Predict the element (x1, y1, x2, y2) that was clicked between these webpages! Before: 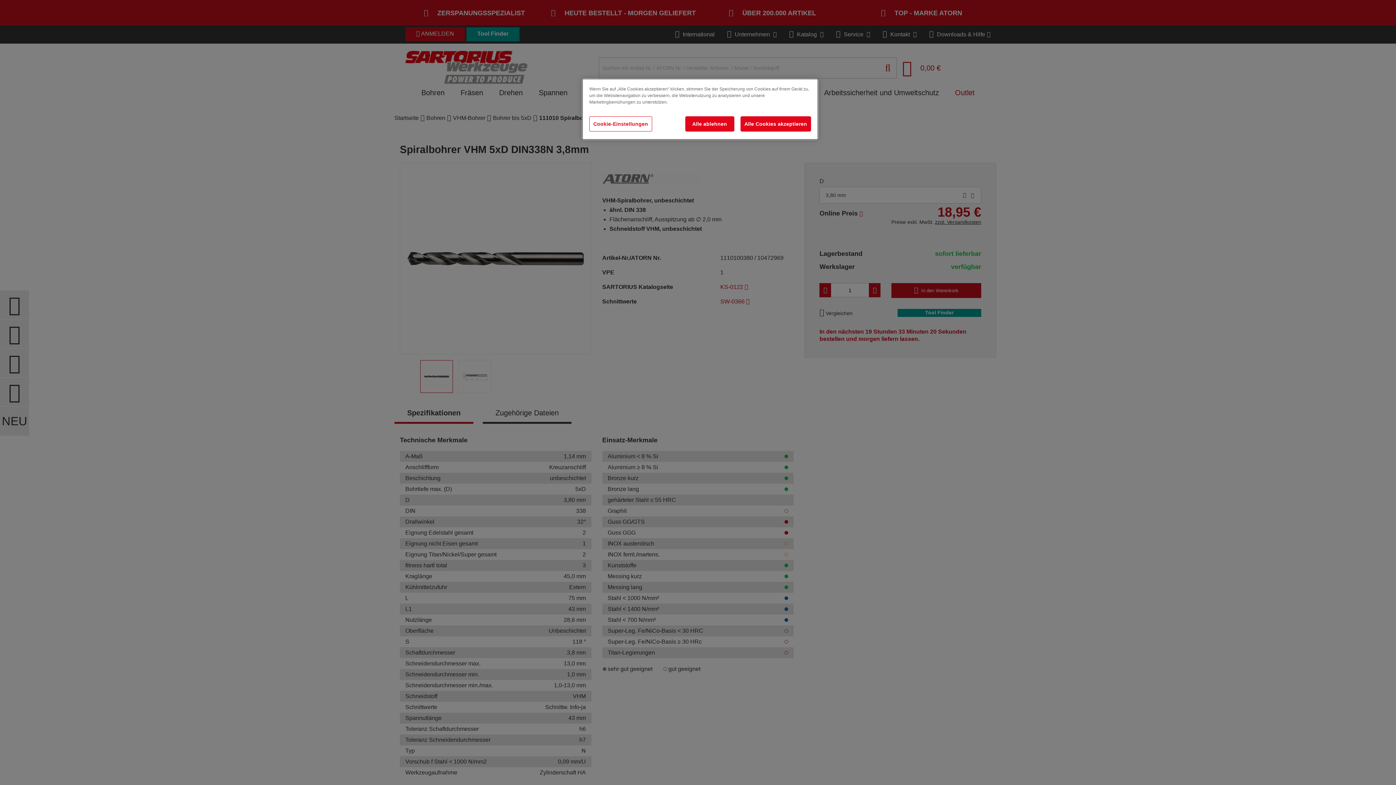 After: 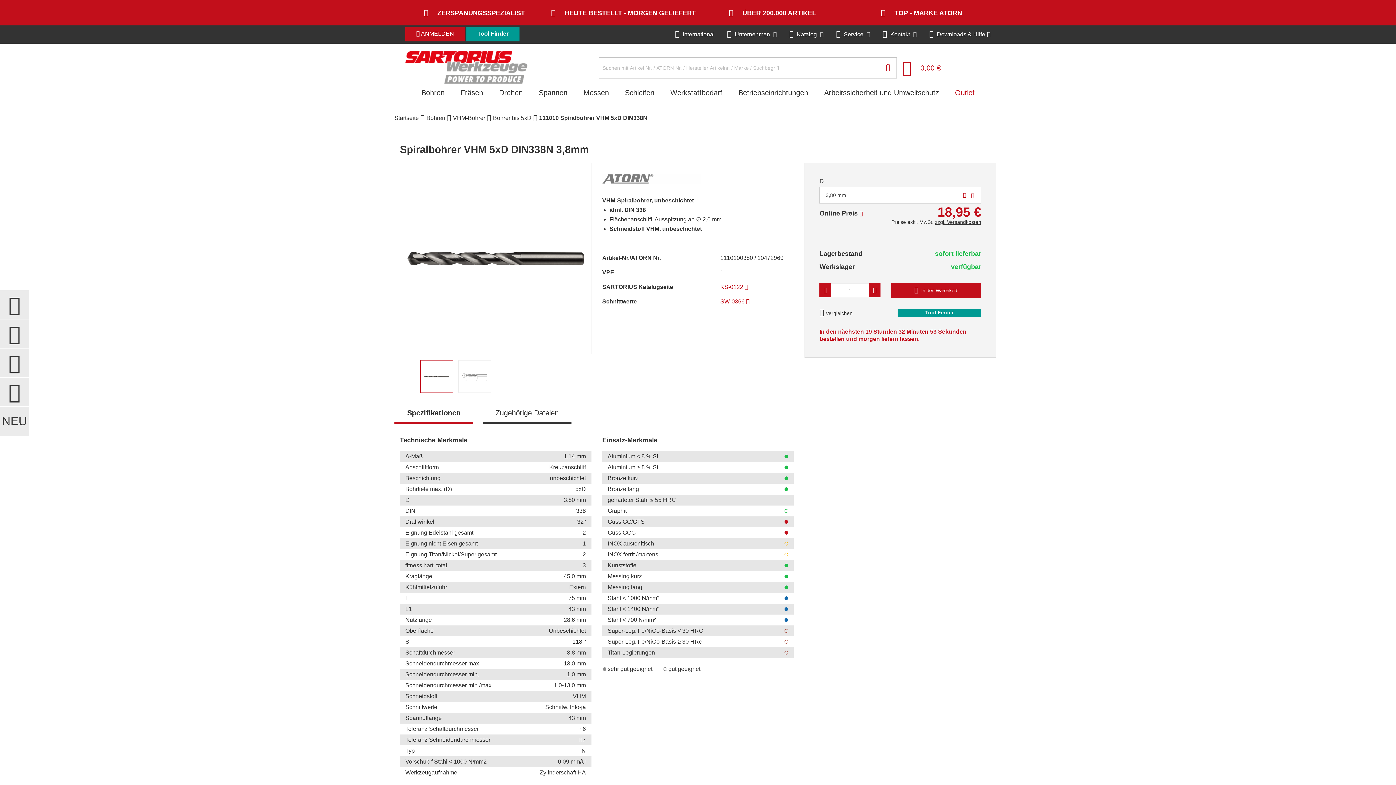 Action: label: Alle Cookies akzeptieren bbox: (740, 116, 811, 131)